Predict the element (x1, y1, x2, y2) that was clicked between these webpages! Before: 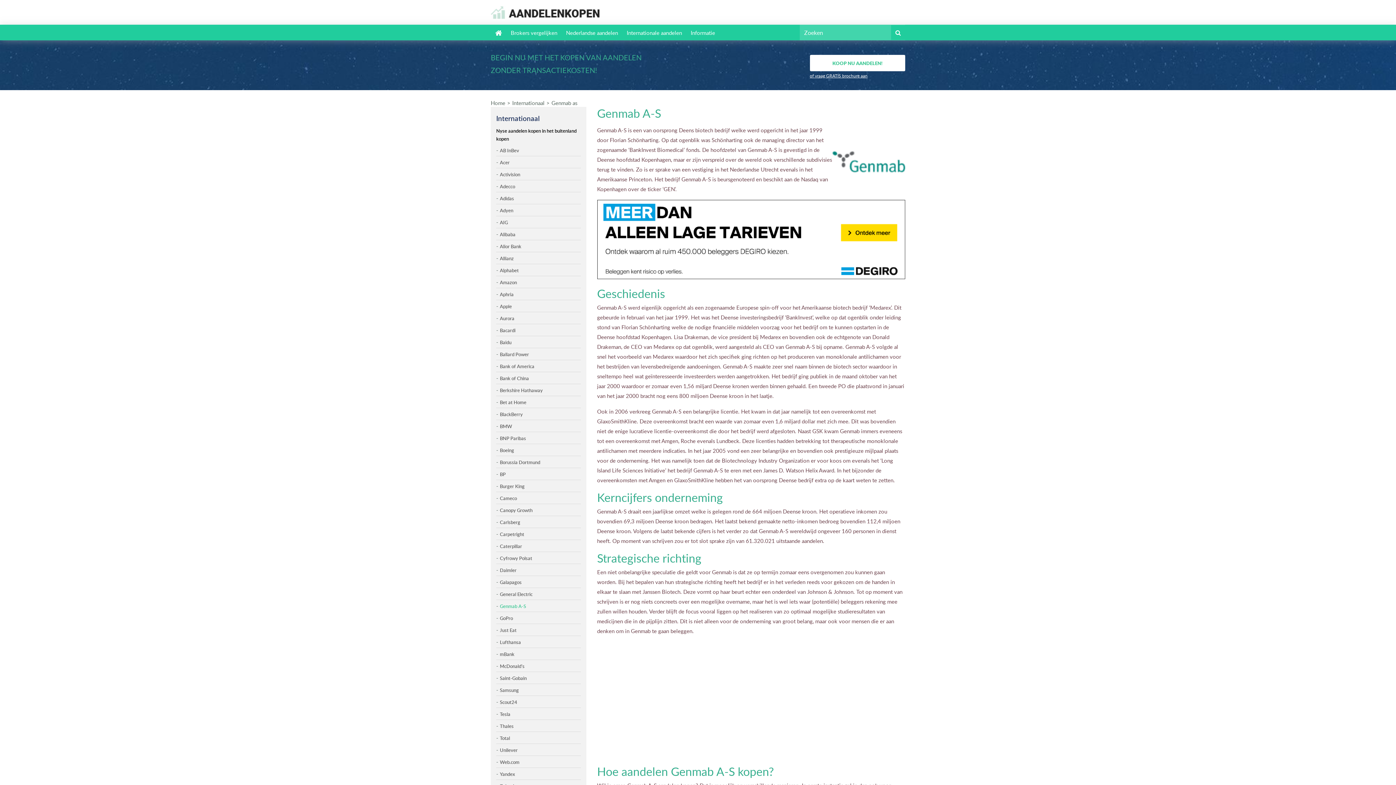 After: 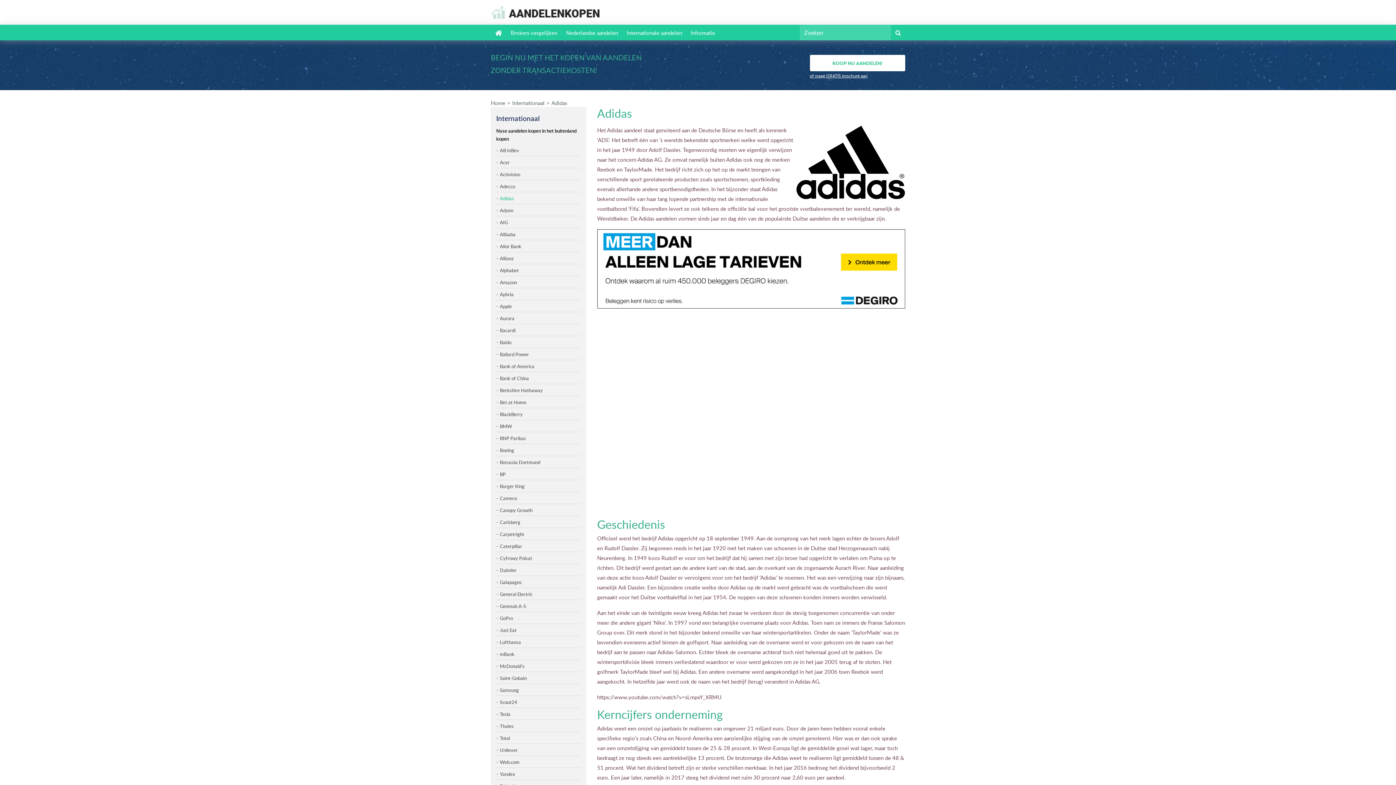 Action: label: Adidas bbox: (500, 195, 514, 203)